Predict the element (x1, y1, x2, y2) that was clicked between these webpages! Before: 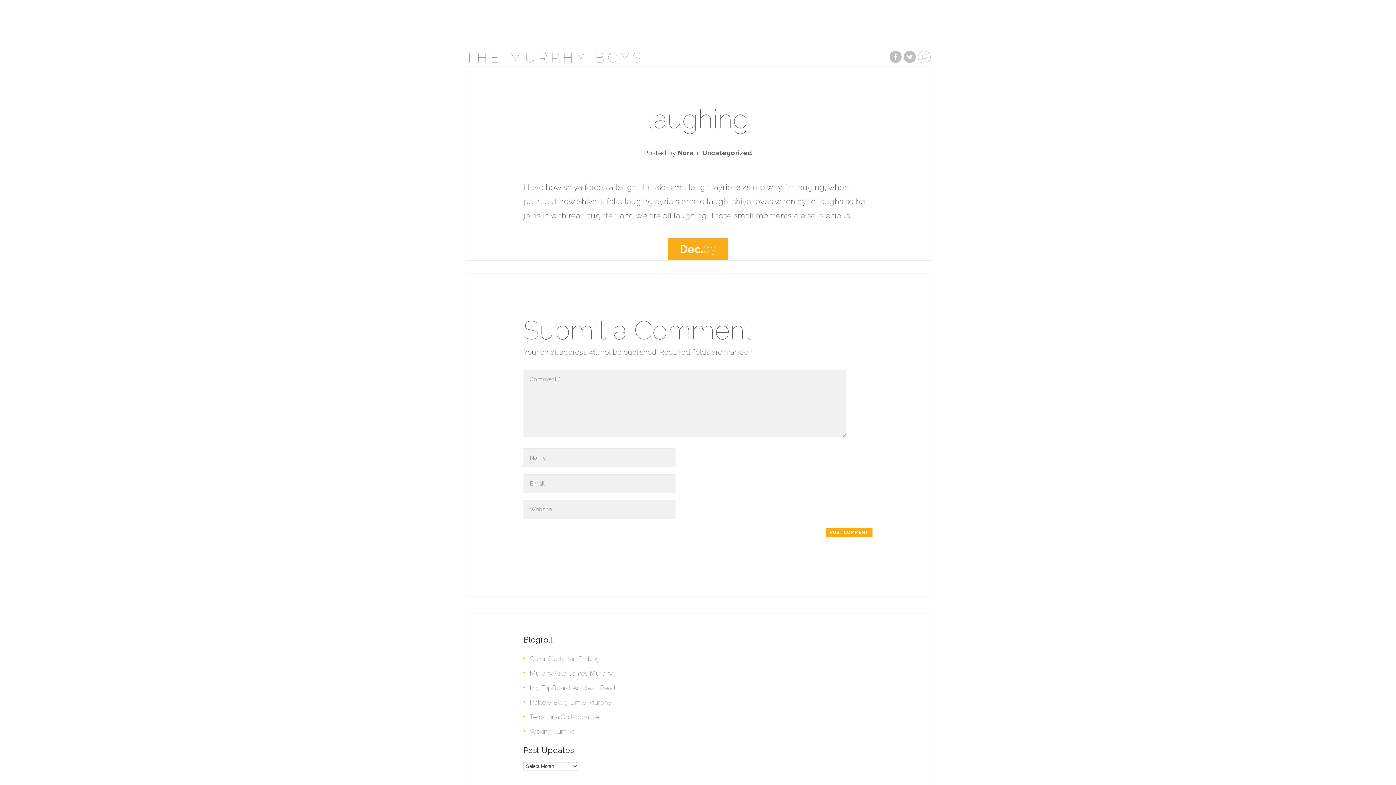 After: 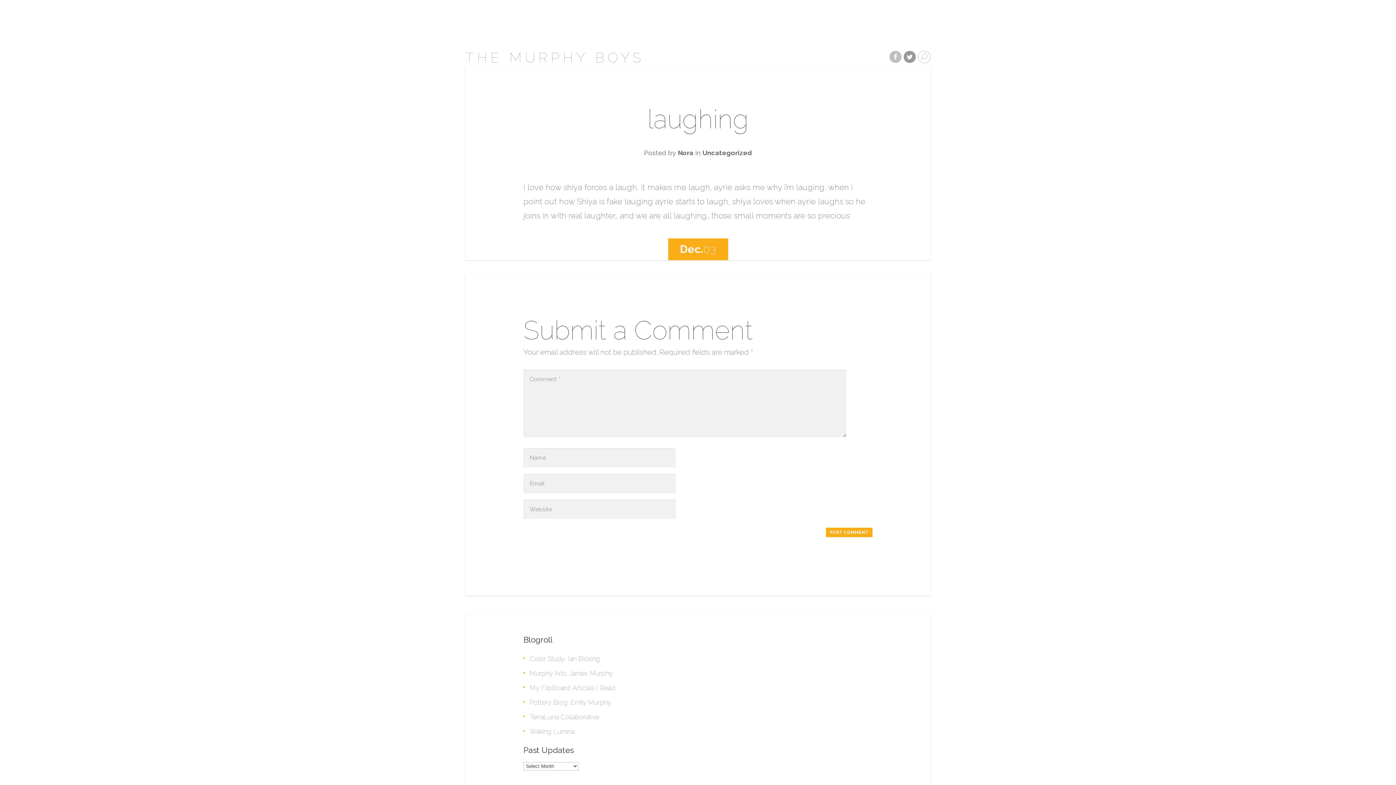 Action: bbox: (904, 50, 916, 62)